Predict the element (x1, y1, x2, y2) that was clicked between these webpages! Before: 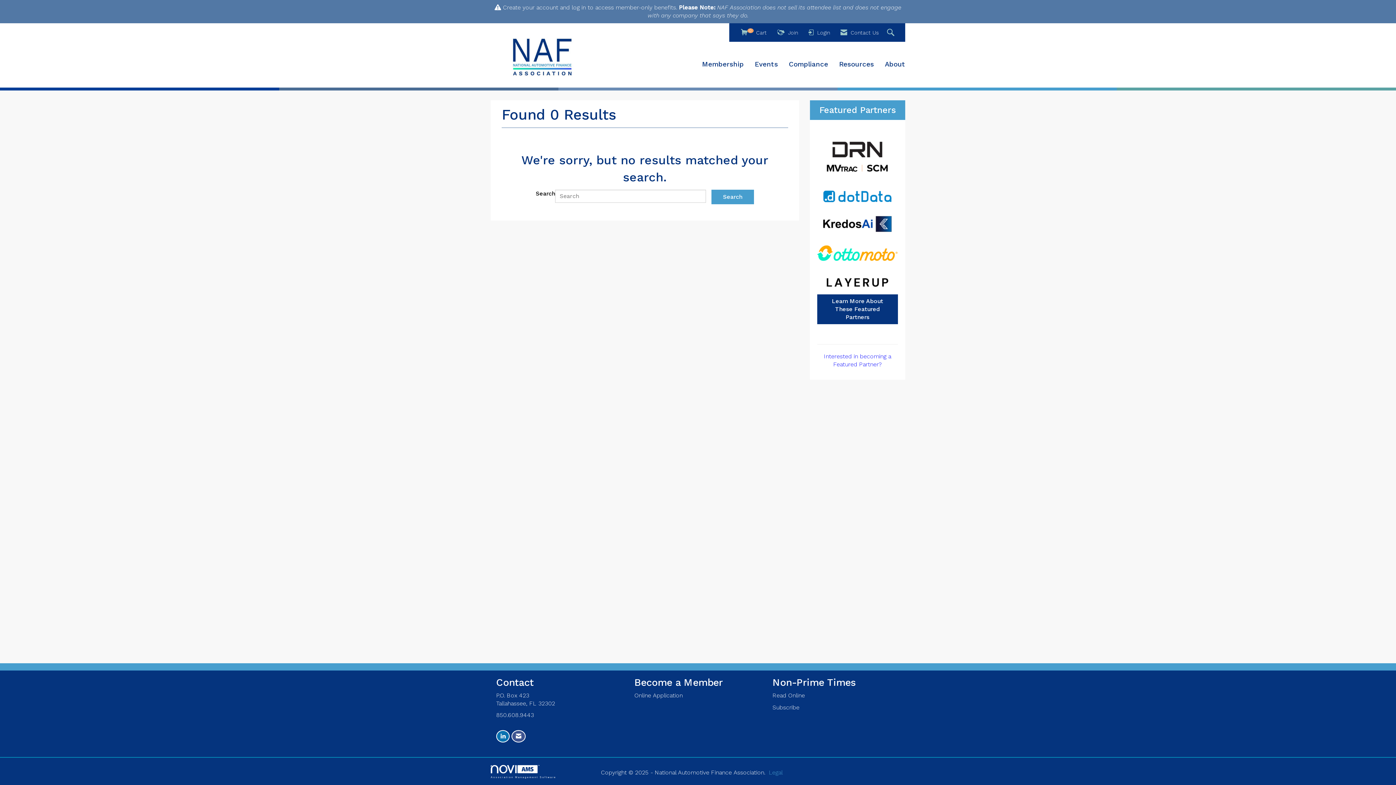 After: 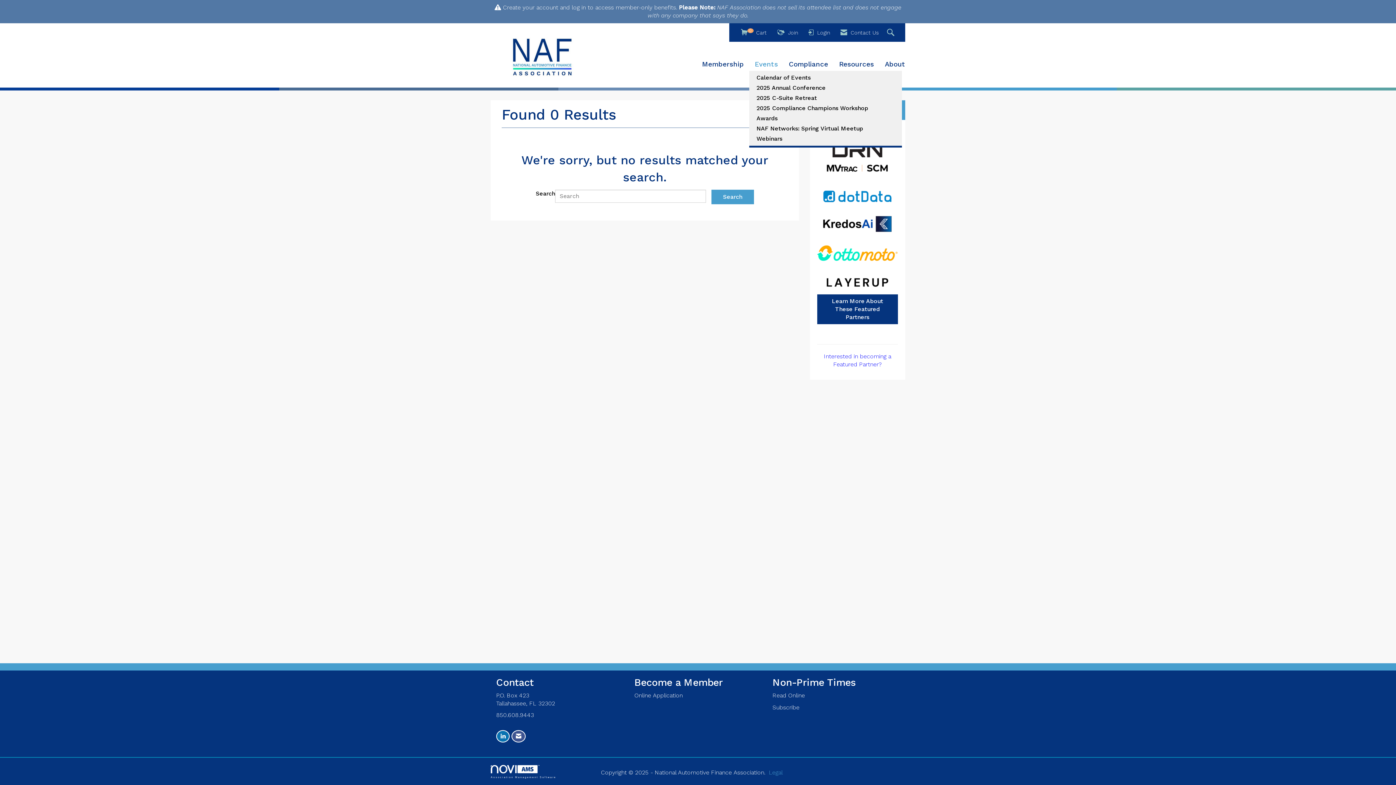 Action: bbox: (749, 59, 783, 69) label: Events